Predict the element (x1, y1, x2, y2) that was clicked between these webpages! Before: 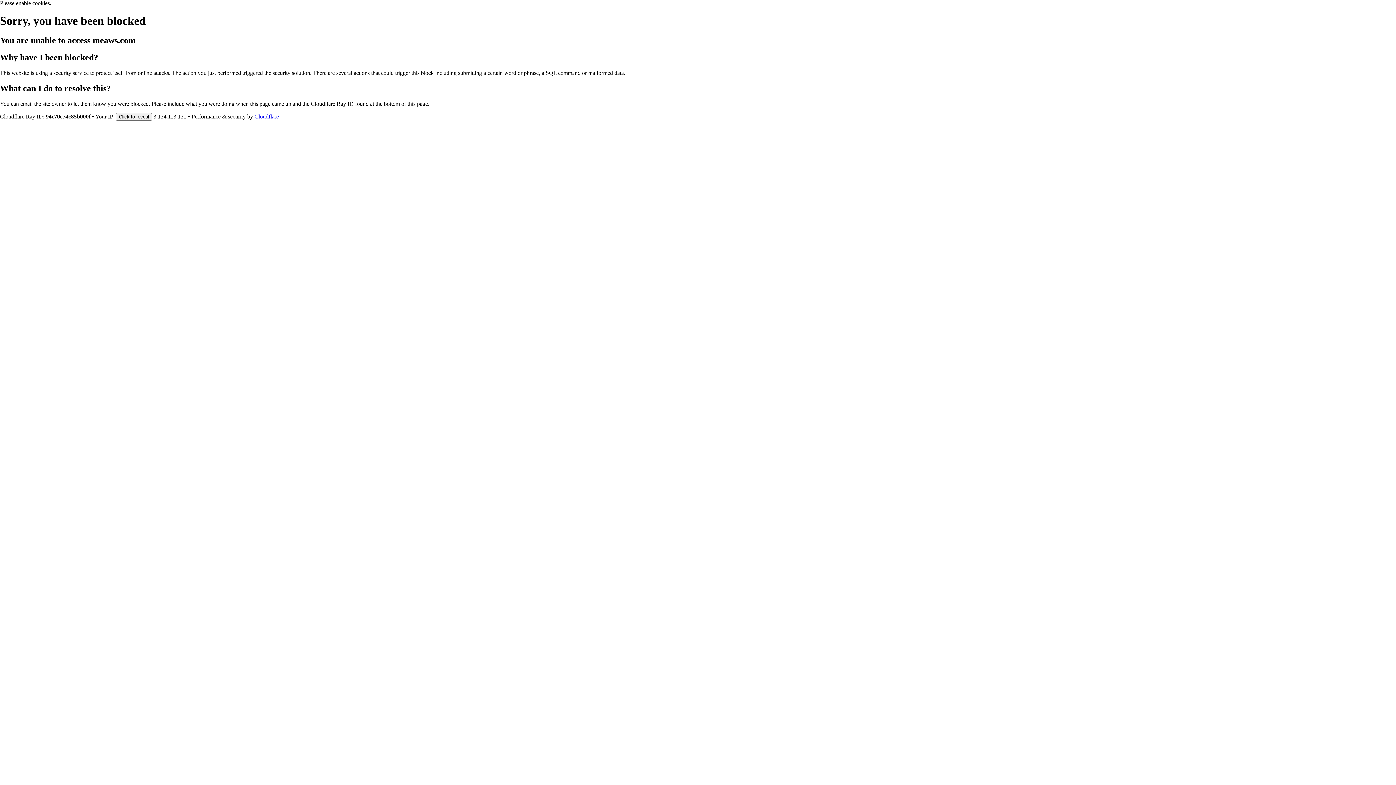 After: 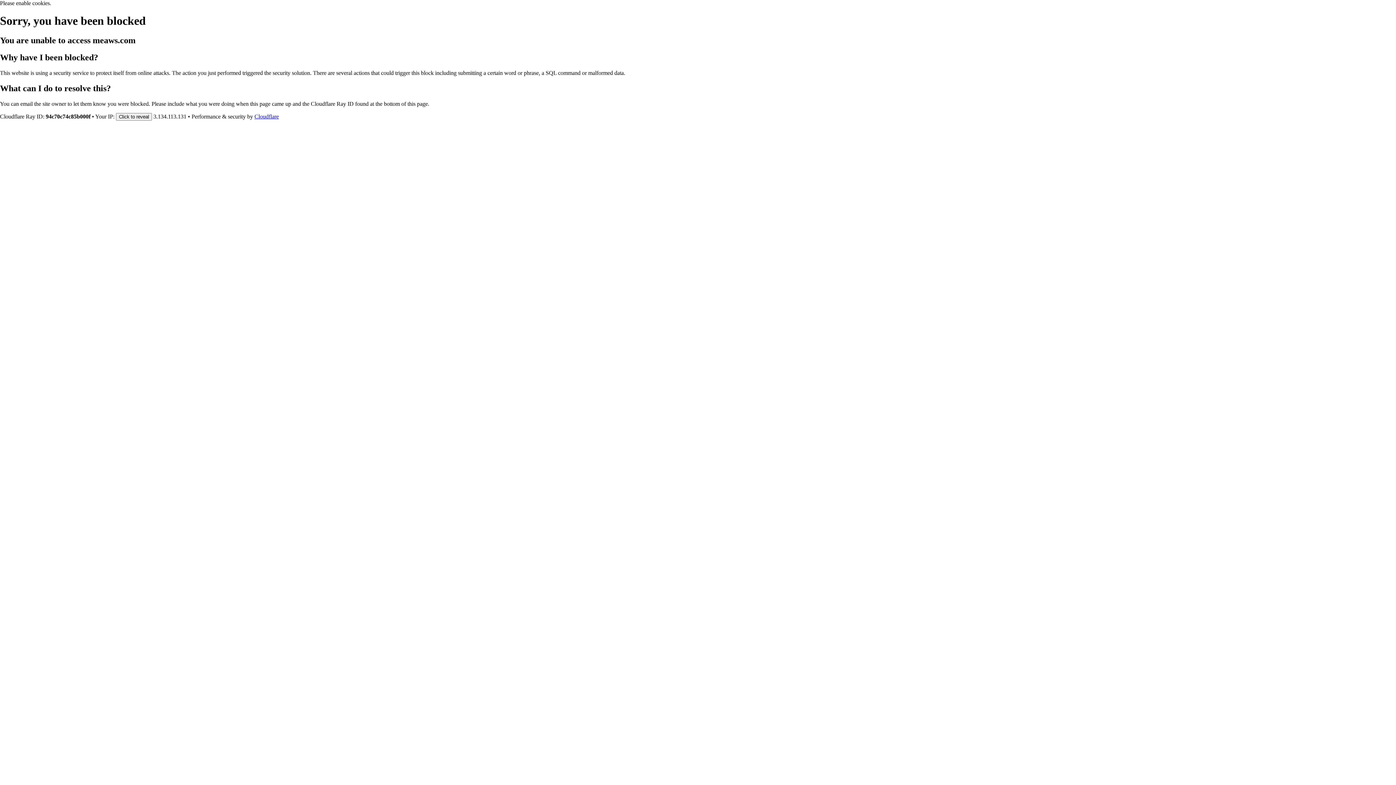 Action: label: Cloudflare bbox: (254, 113, 278, 119)